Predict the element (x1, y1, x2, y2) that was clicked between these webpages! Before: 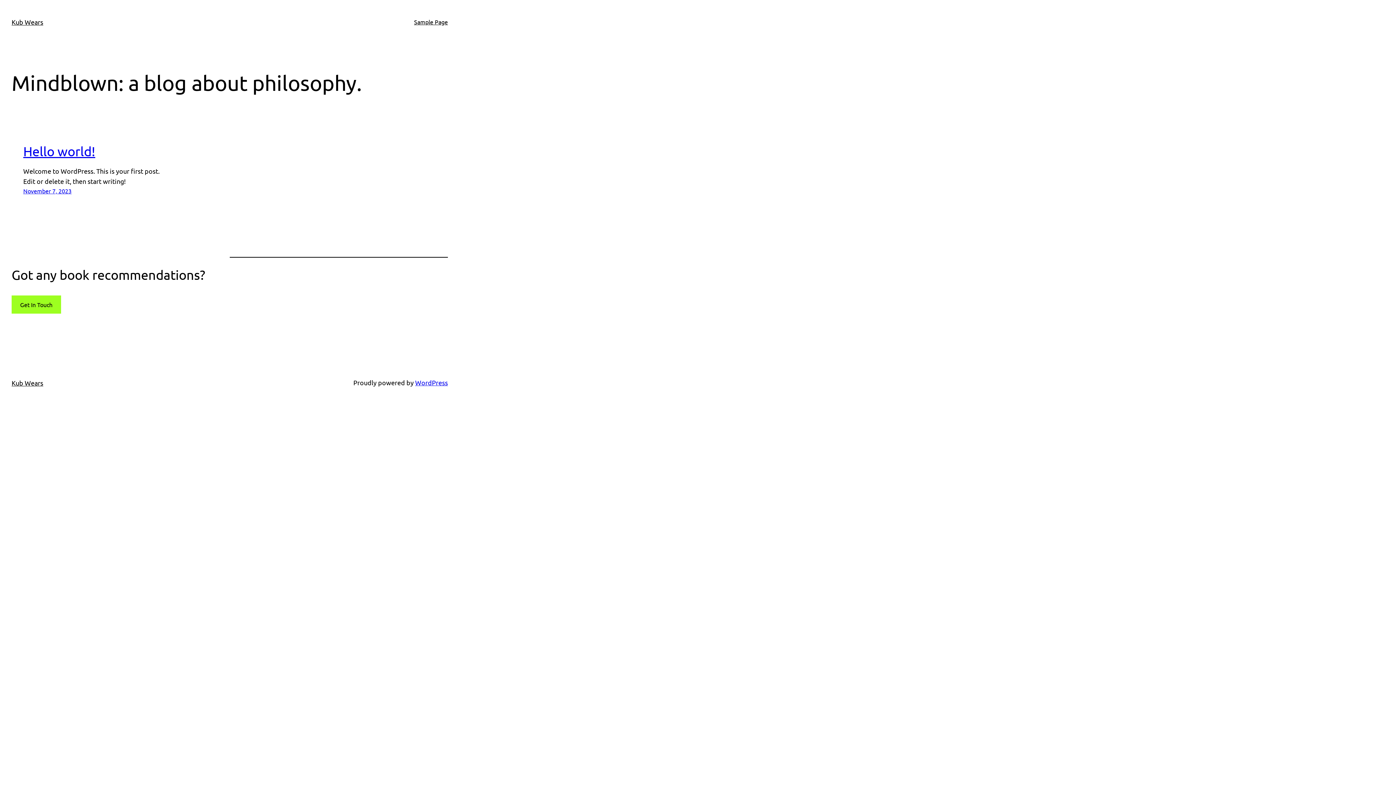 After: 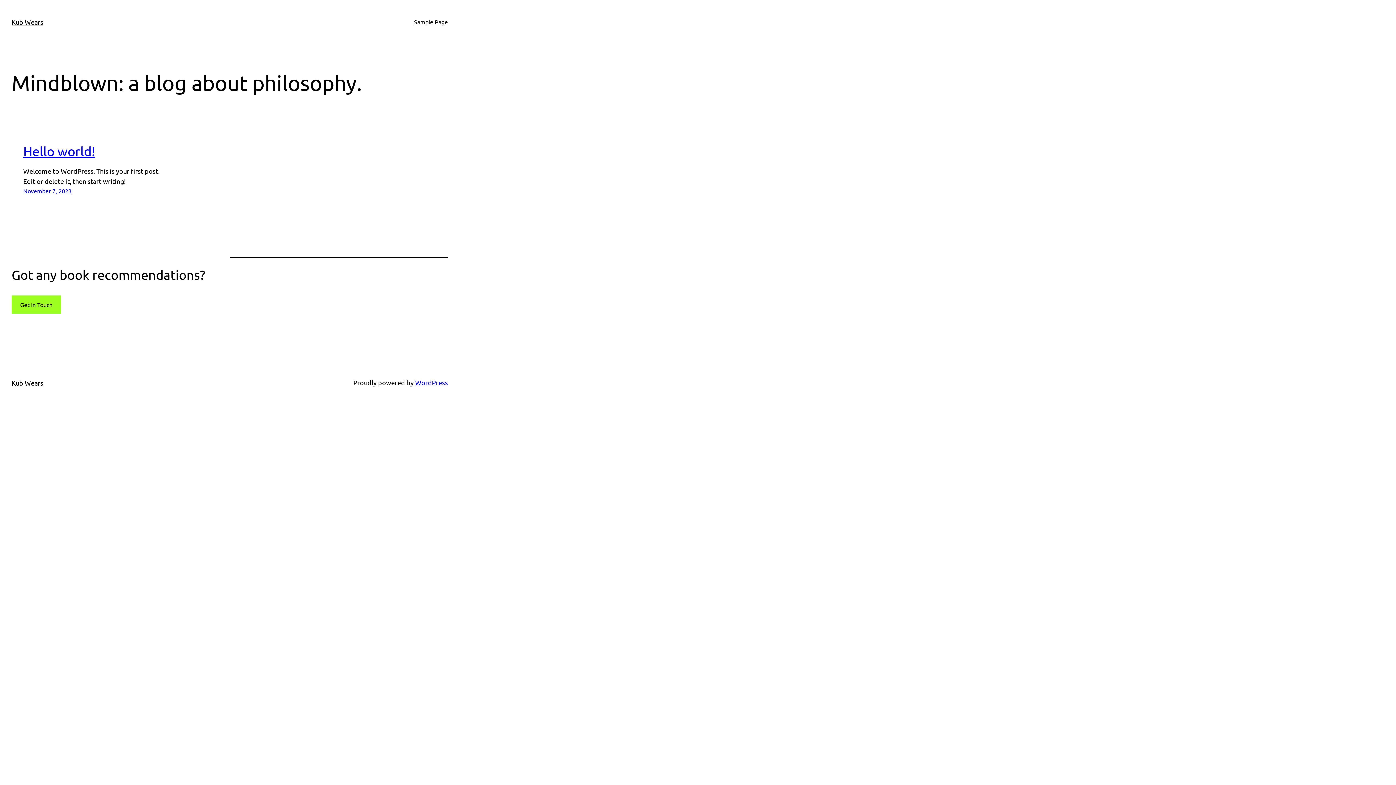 Action: label: Kub Wears bbox: (11, 379, 43, 386)